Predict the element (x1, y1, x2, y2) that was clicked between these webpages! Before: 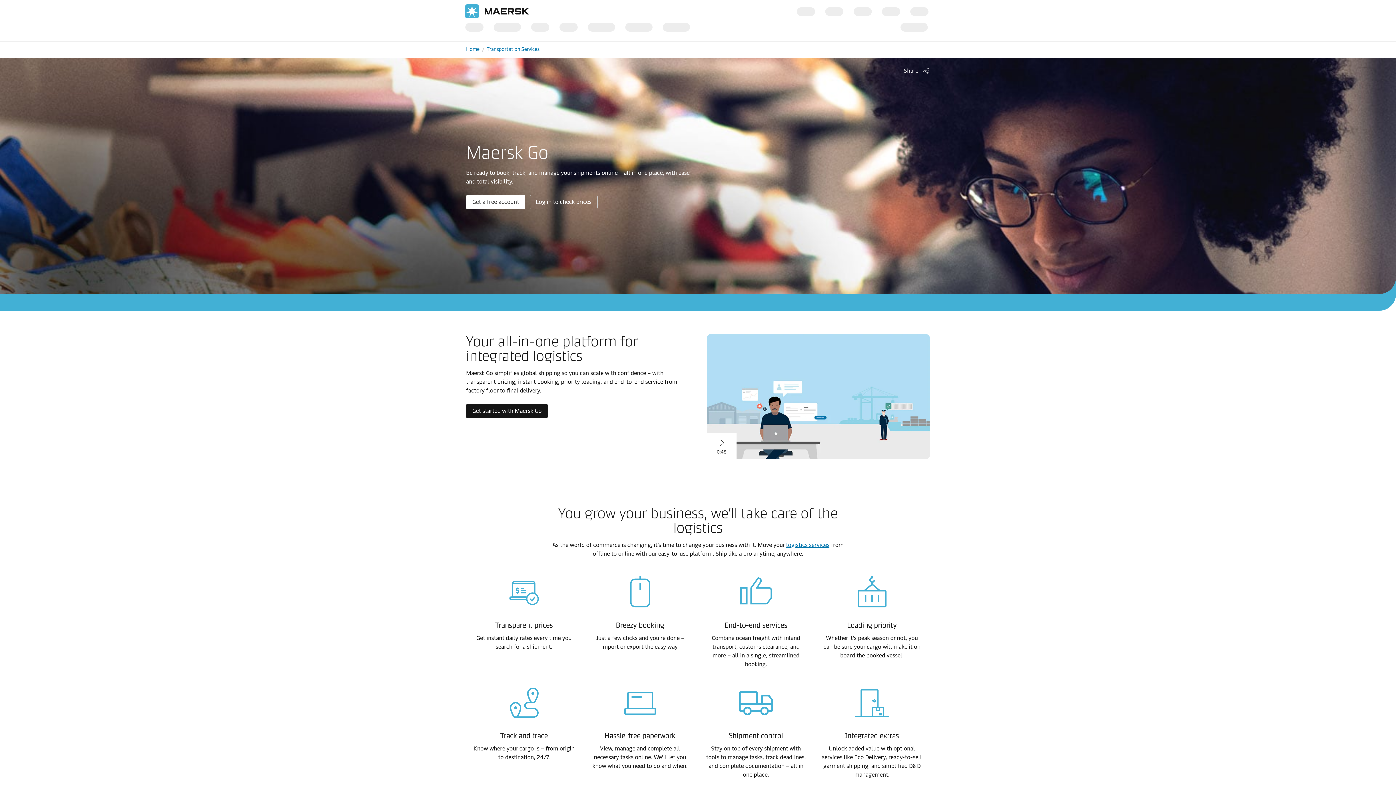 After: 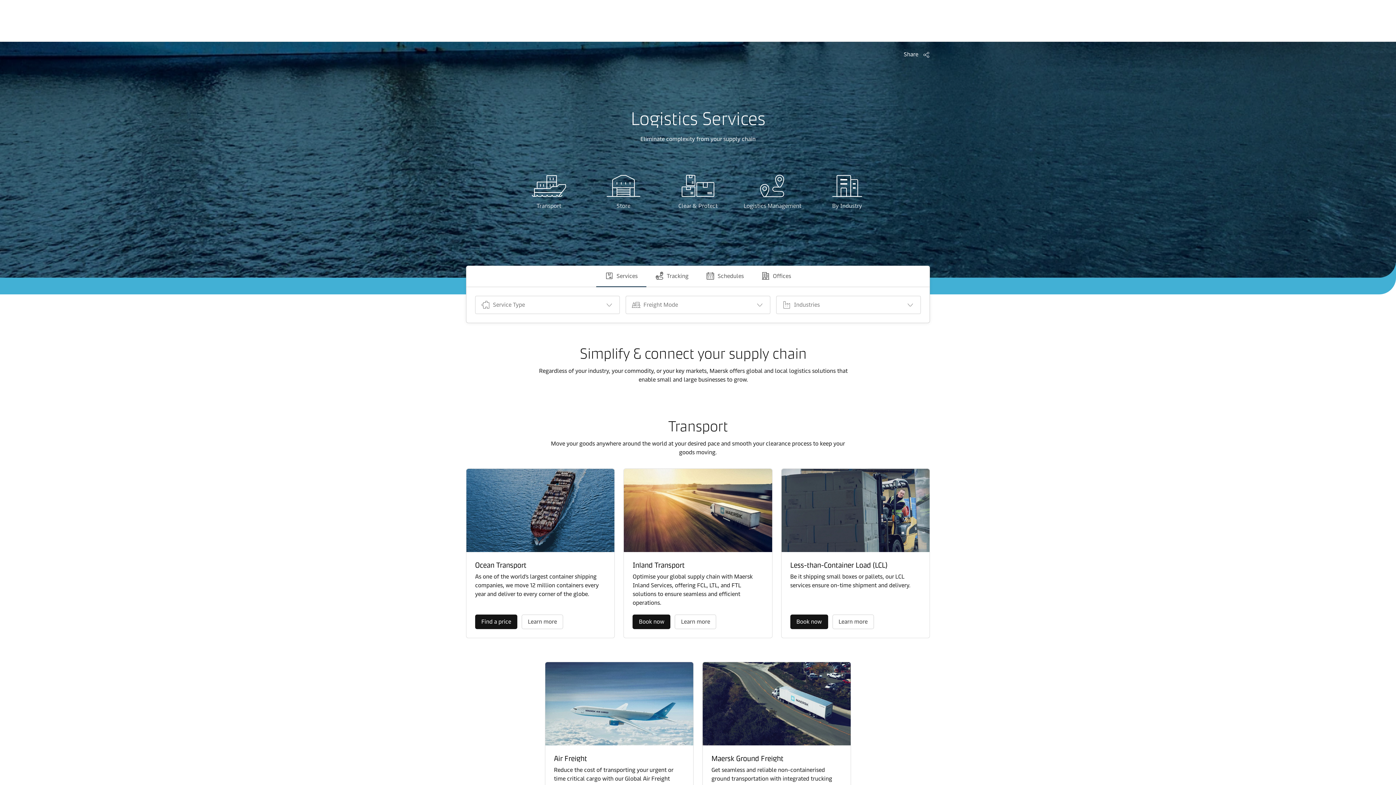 Action: label: logistics services bbox: (786, 541, 829, 548)